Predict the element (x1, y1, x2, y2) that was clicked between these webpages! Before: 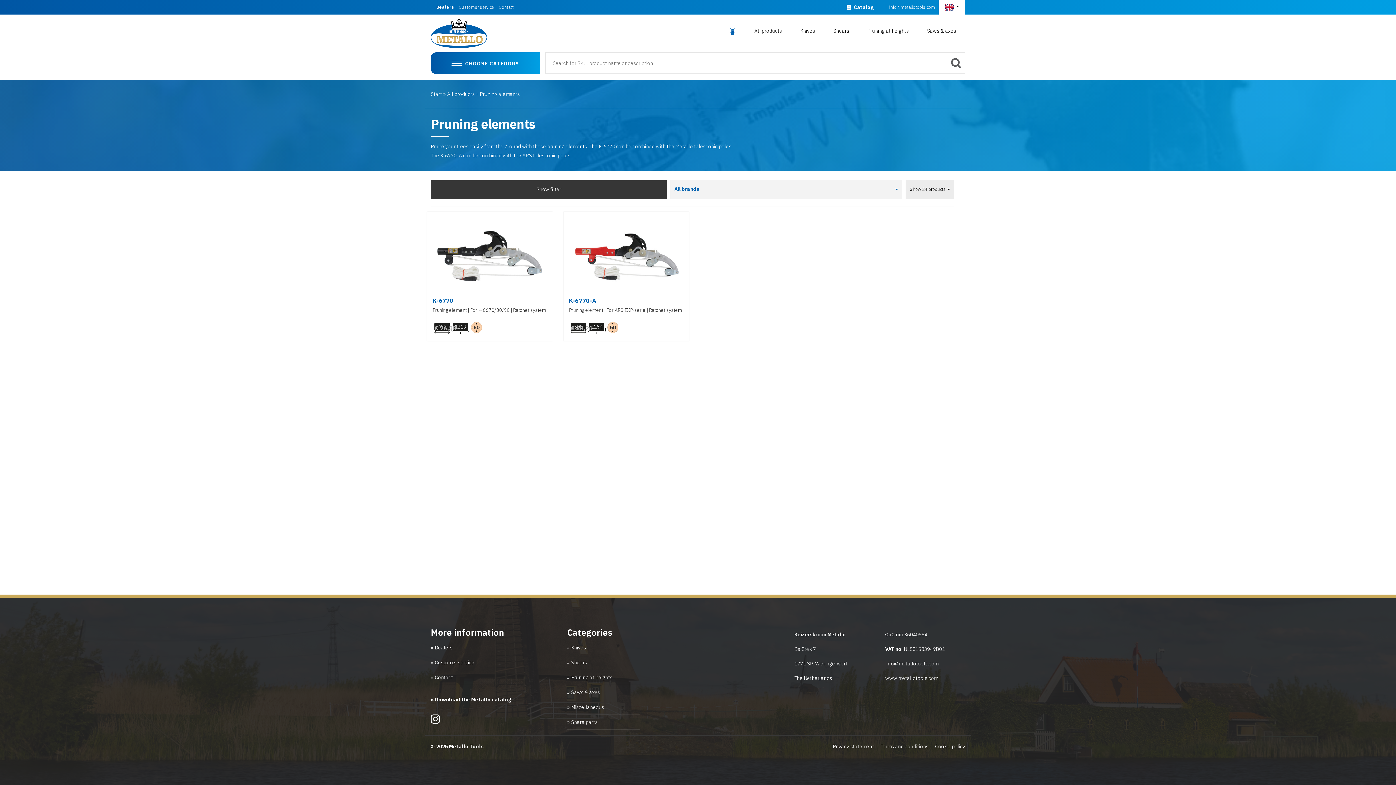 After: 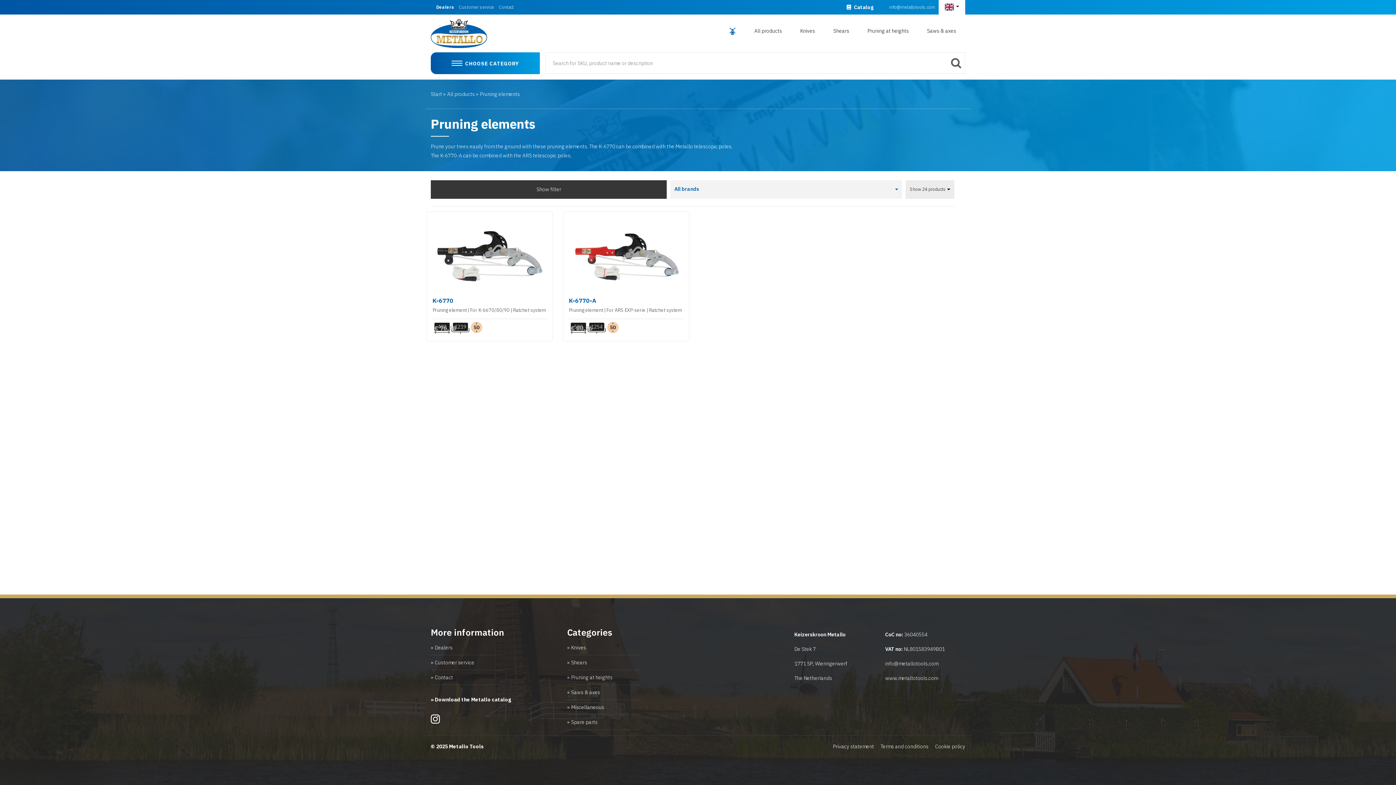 Action: bbox: (842, 0, 878, 14) label:  Catalog